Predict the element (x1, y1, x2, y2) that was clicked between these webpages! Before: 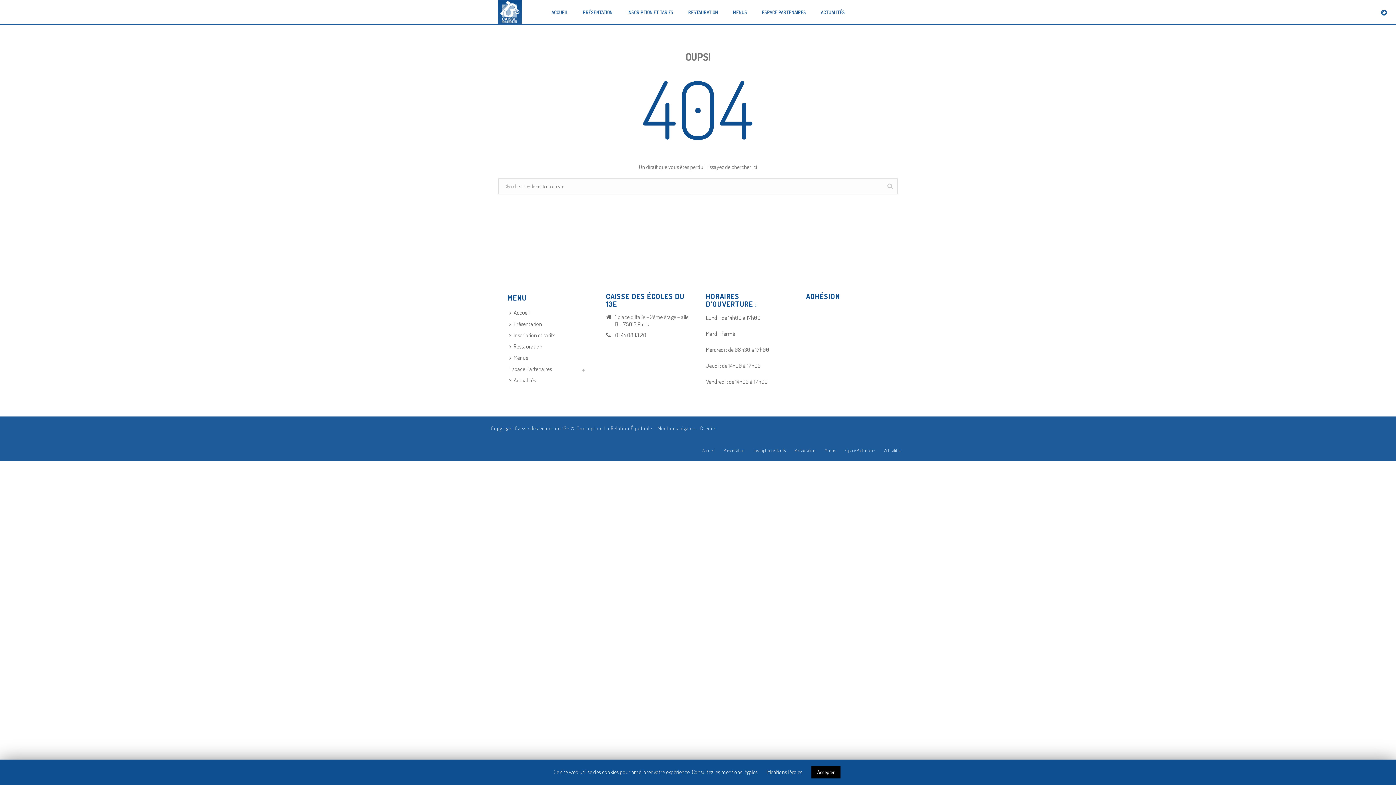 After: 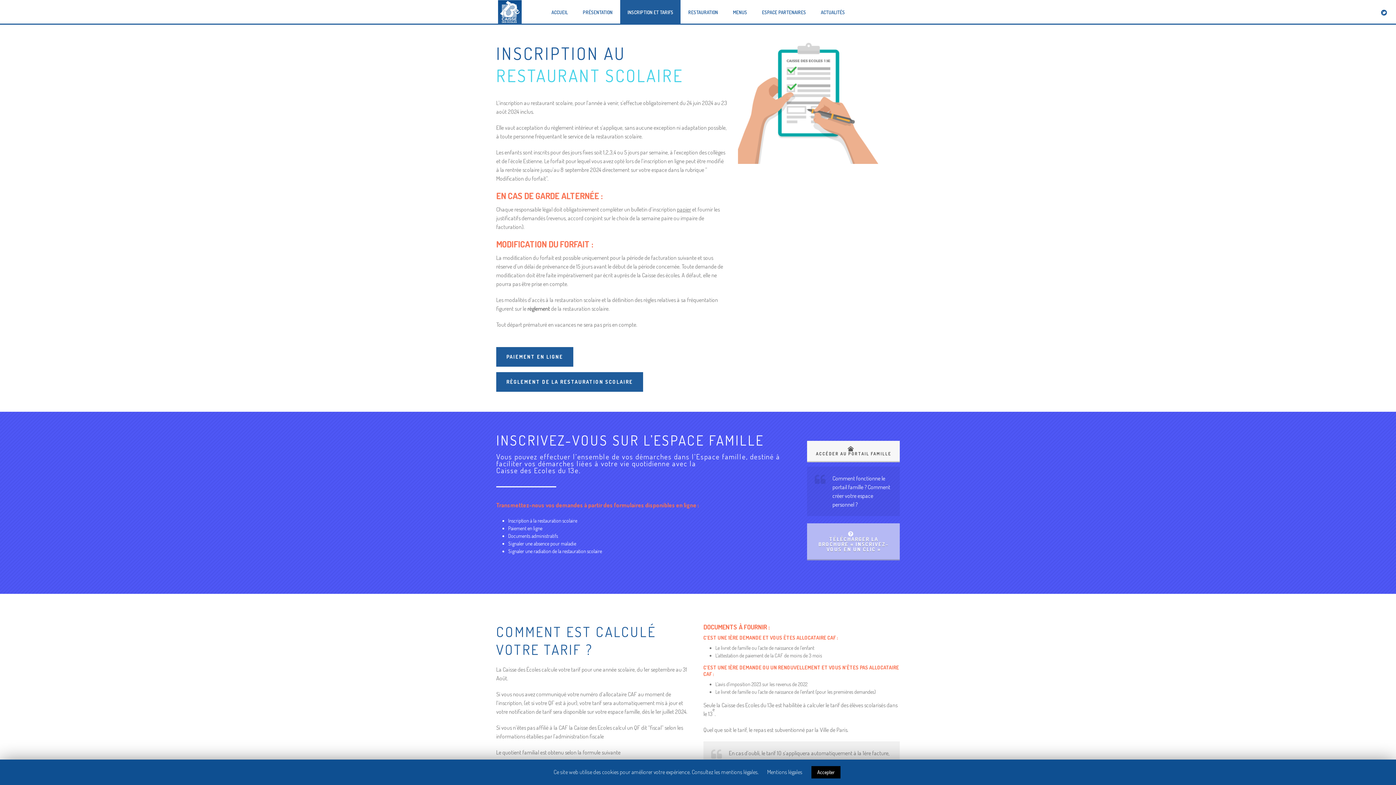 Action: bbox: (753, 448, 785, 453) label: Inscription et tarifs